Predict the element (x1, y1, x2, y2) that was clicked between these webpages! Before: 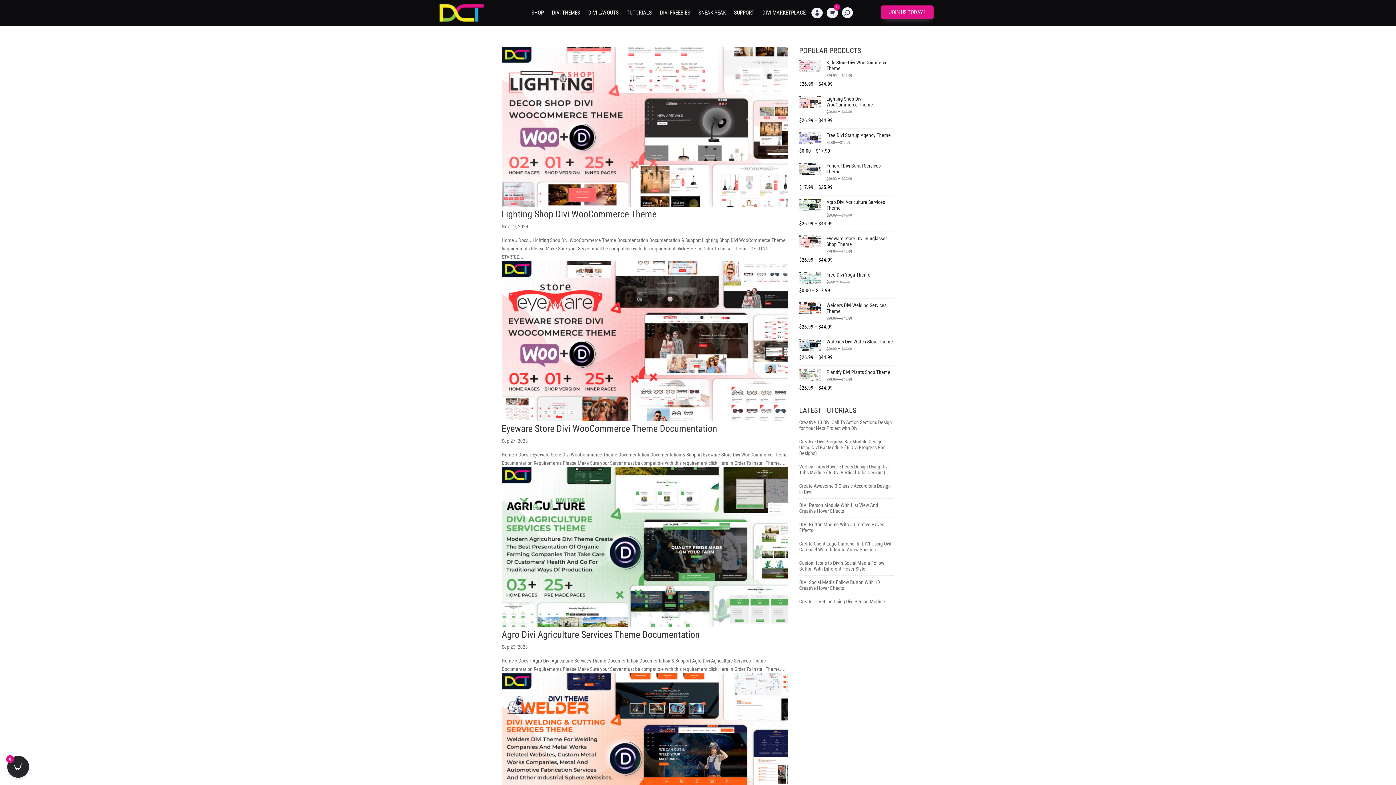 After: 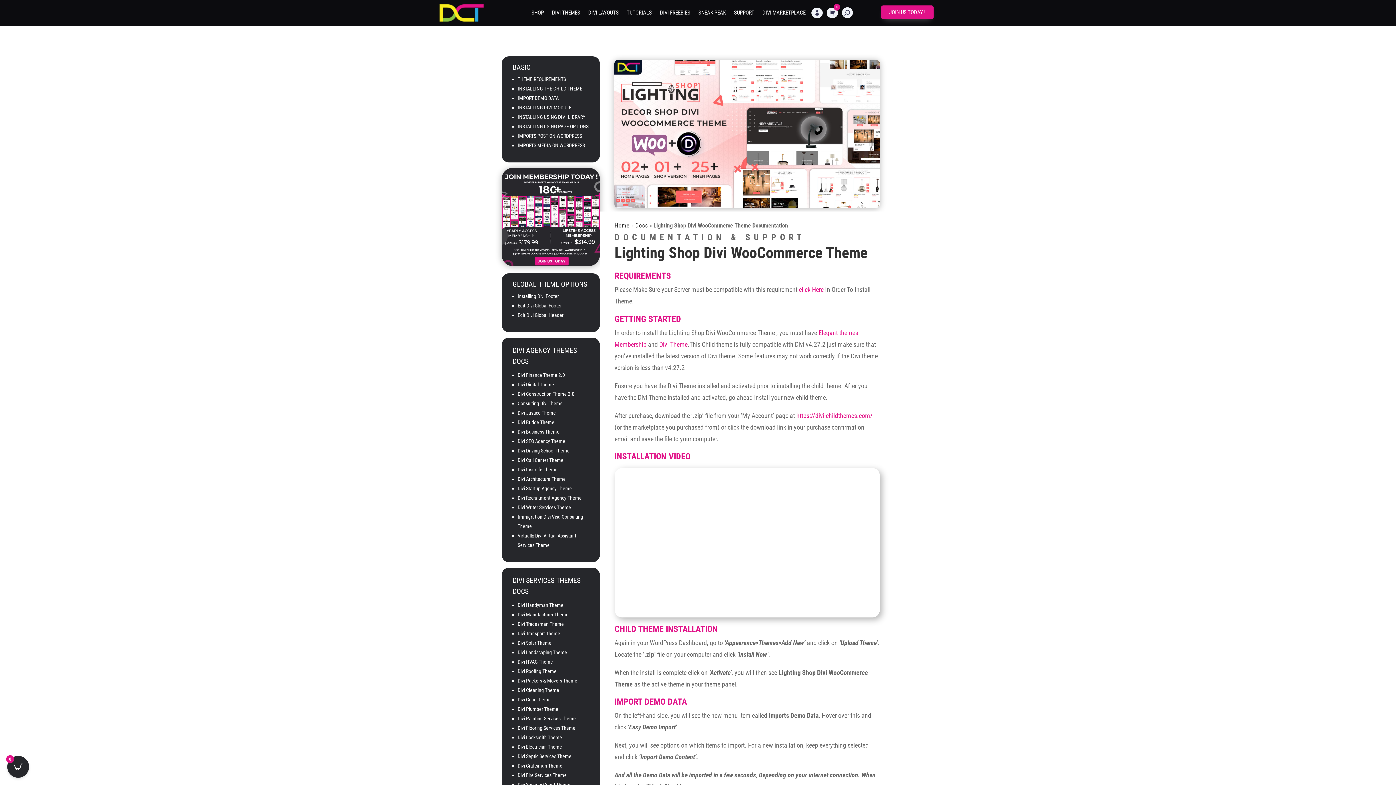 Action: label: Lighting Shop Divi WooCommerce Theme bbox: (501, 208, 656, 219)